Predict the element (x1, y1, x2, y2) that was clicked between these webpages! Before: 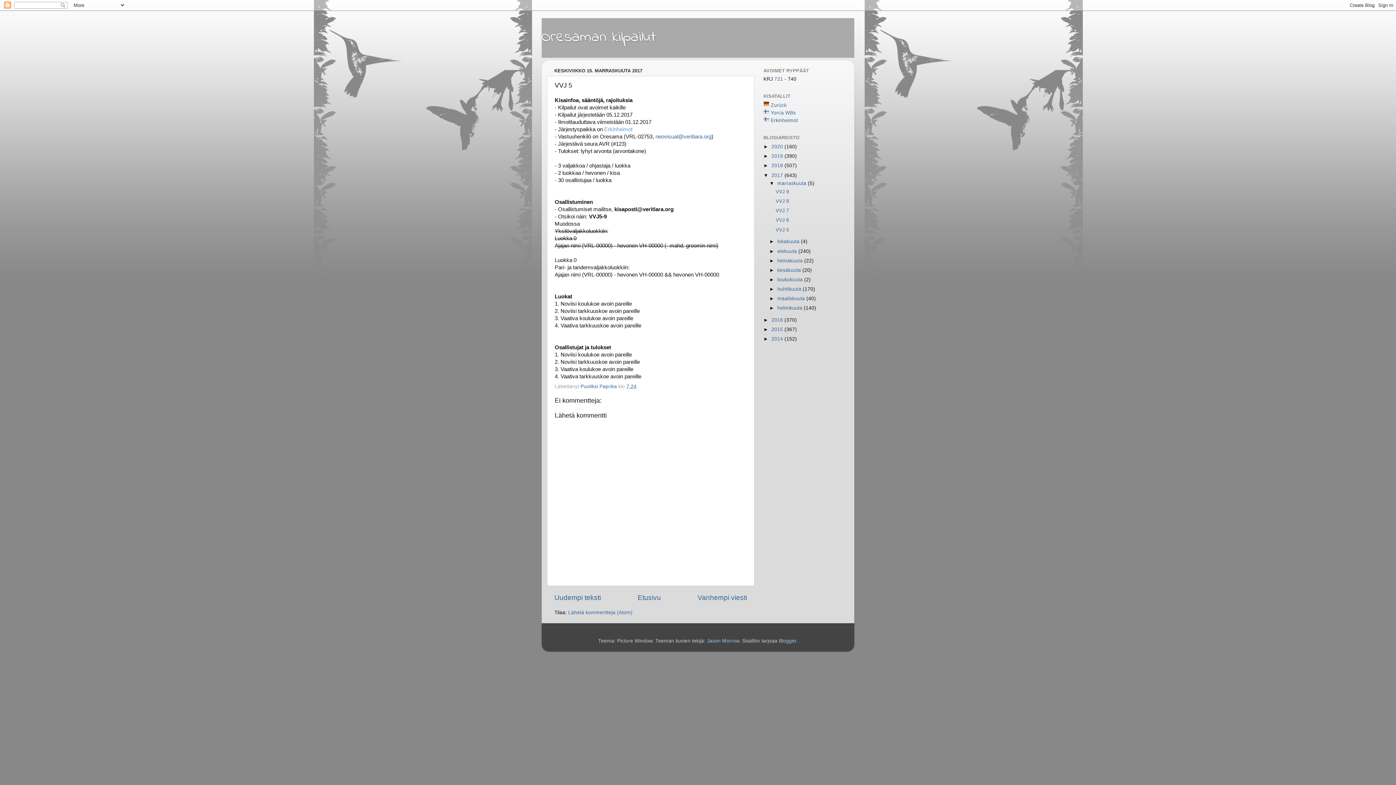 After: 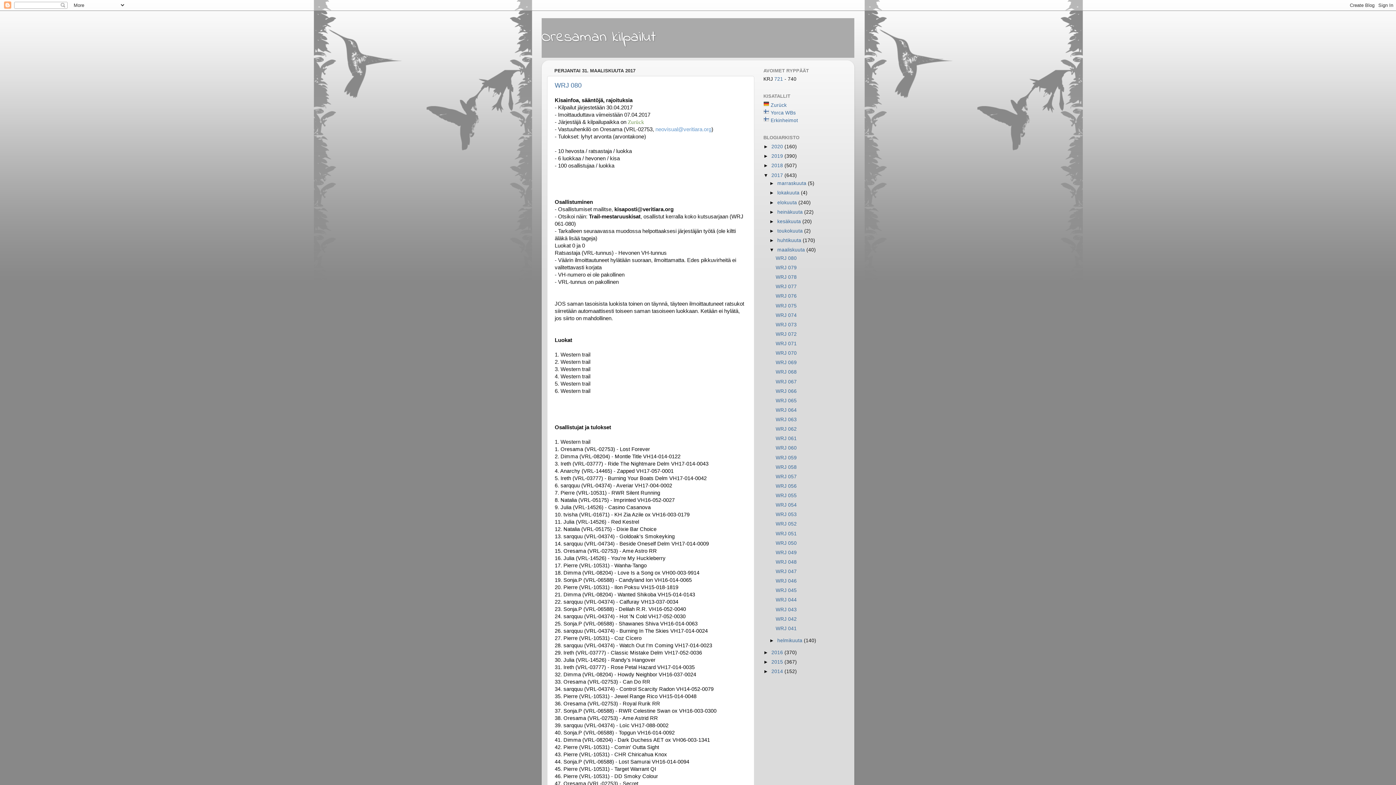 Action: bbox: (777, 296, 806, 301) label: maaliskuuta 